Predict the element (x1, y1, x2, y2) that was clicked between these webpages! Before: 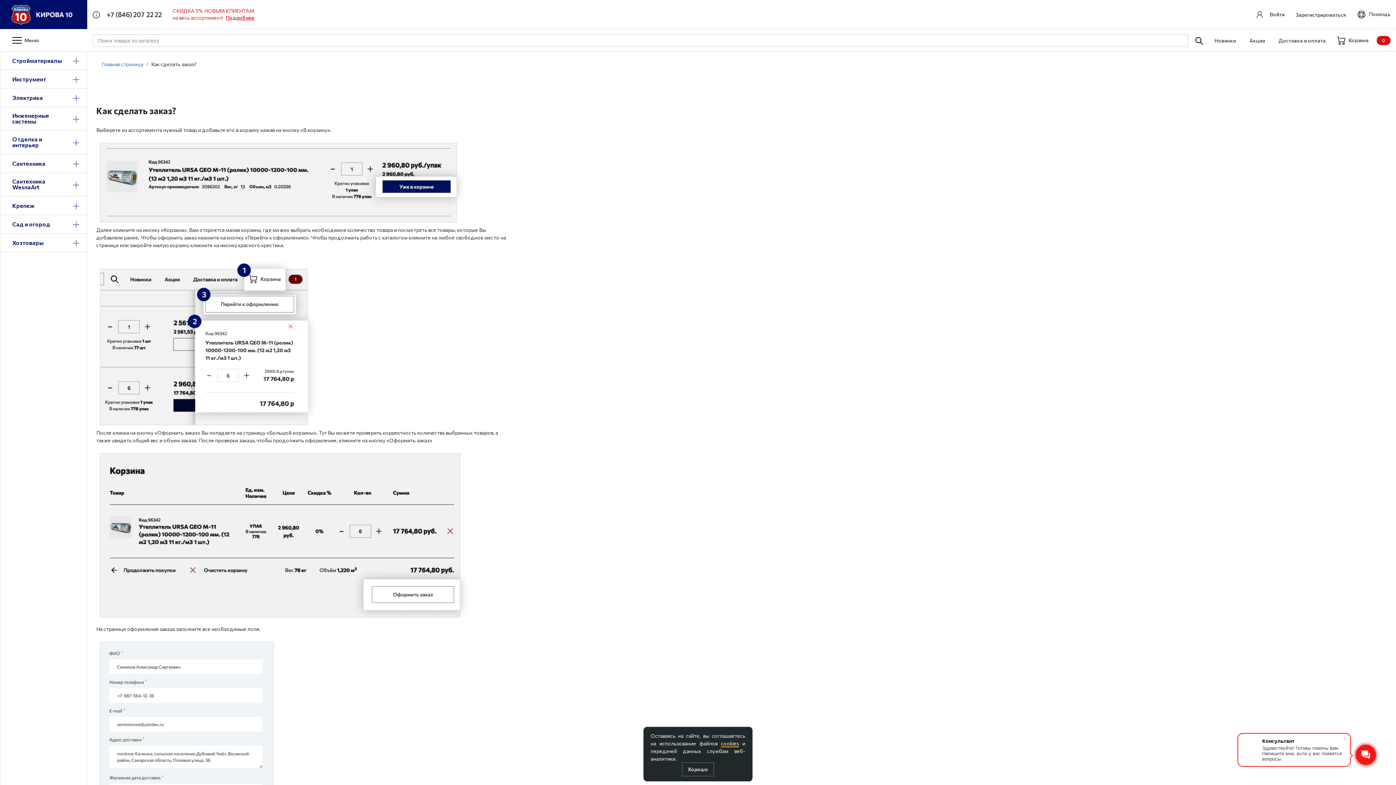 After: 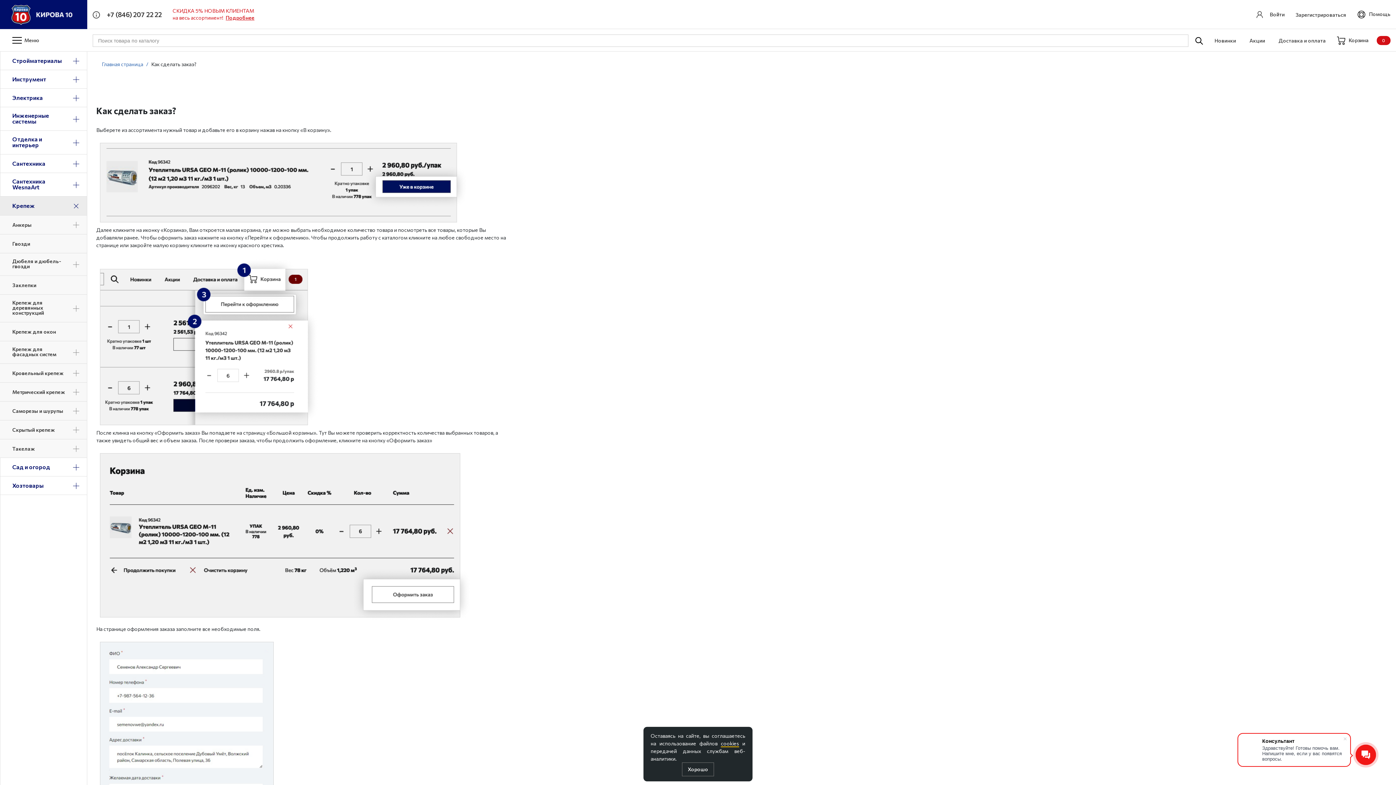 Action: bbox: (73, 202, 79, 209) label:  